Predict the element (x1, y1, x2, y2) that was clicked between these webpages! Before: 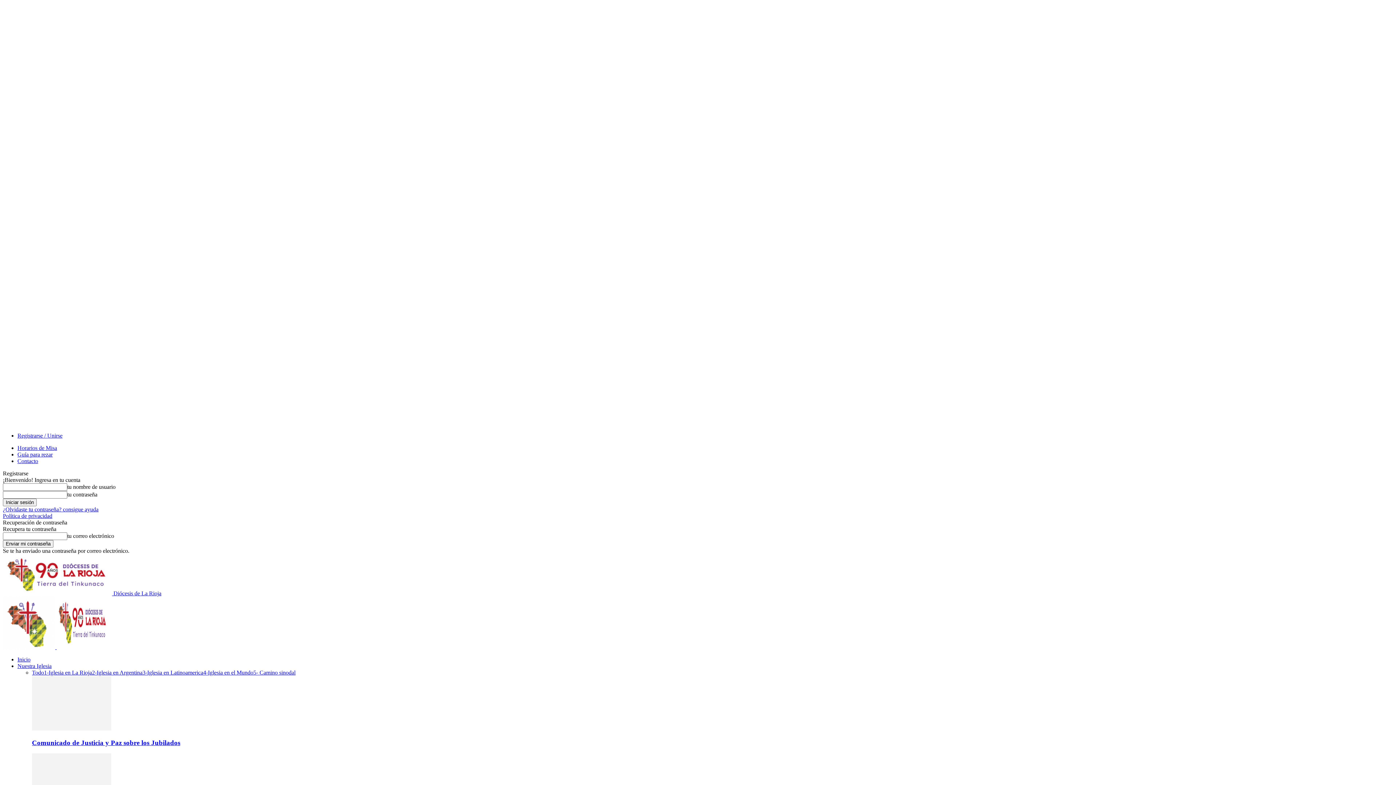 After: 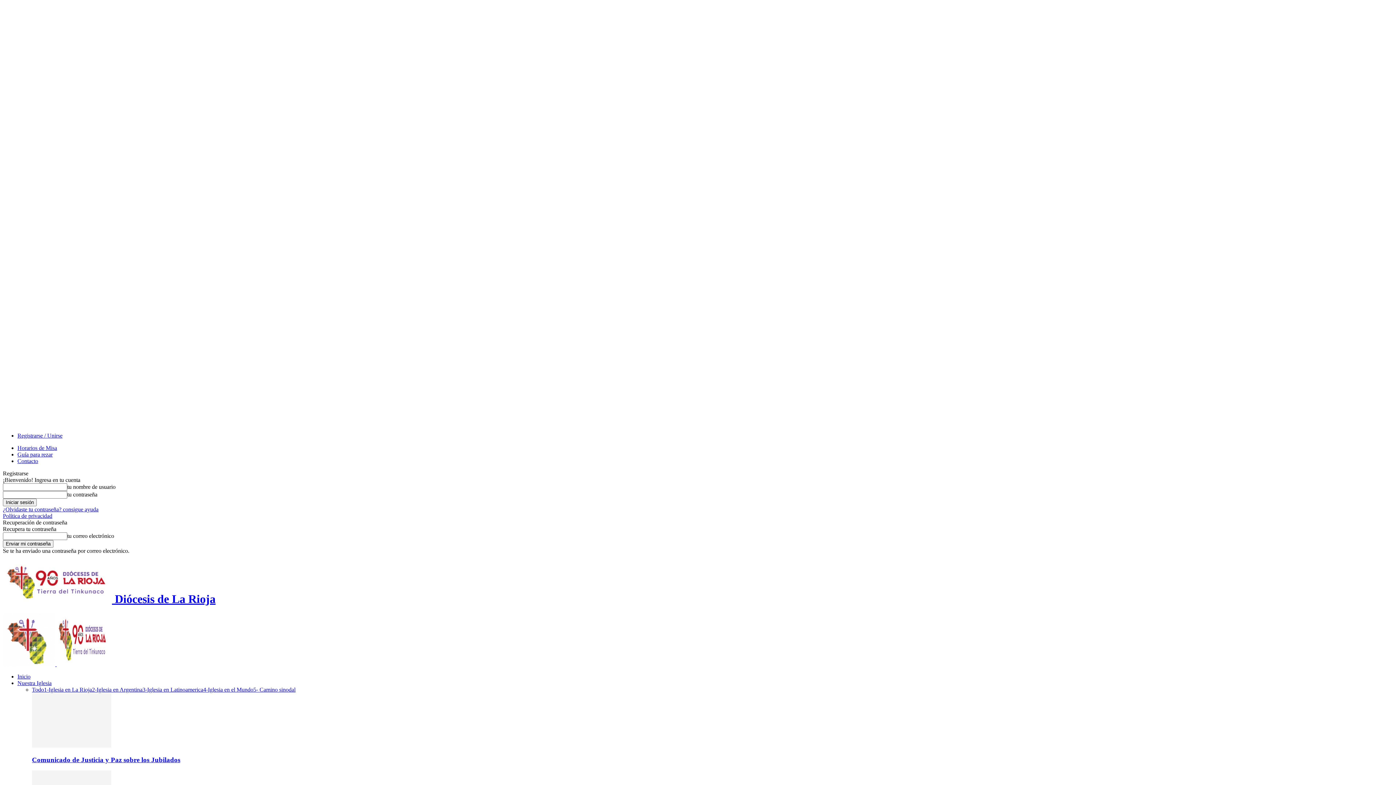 Action: label: Guía para rezar bbox: (17, 451, 52, 457)